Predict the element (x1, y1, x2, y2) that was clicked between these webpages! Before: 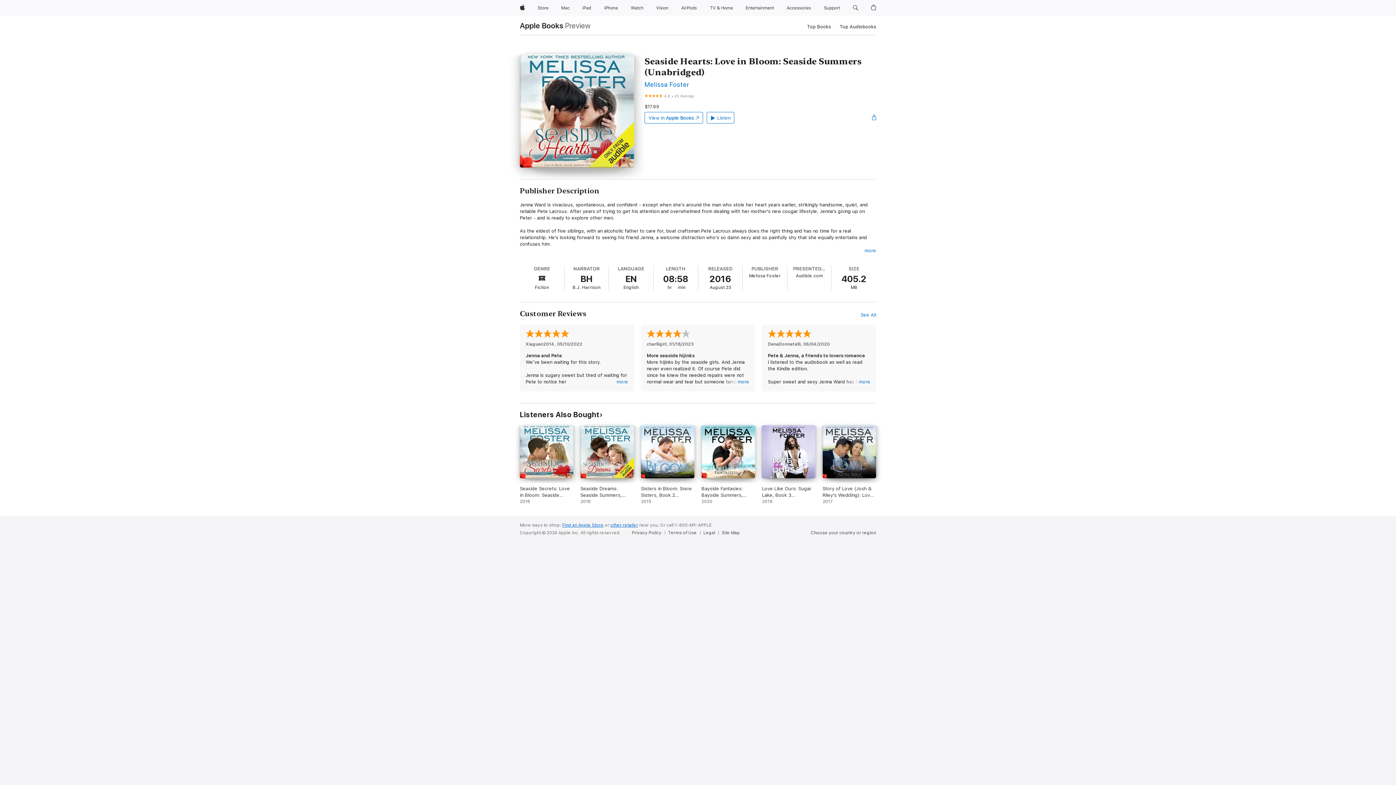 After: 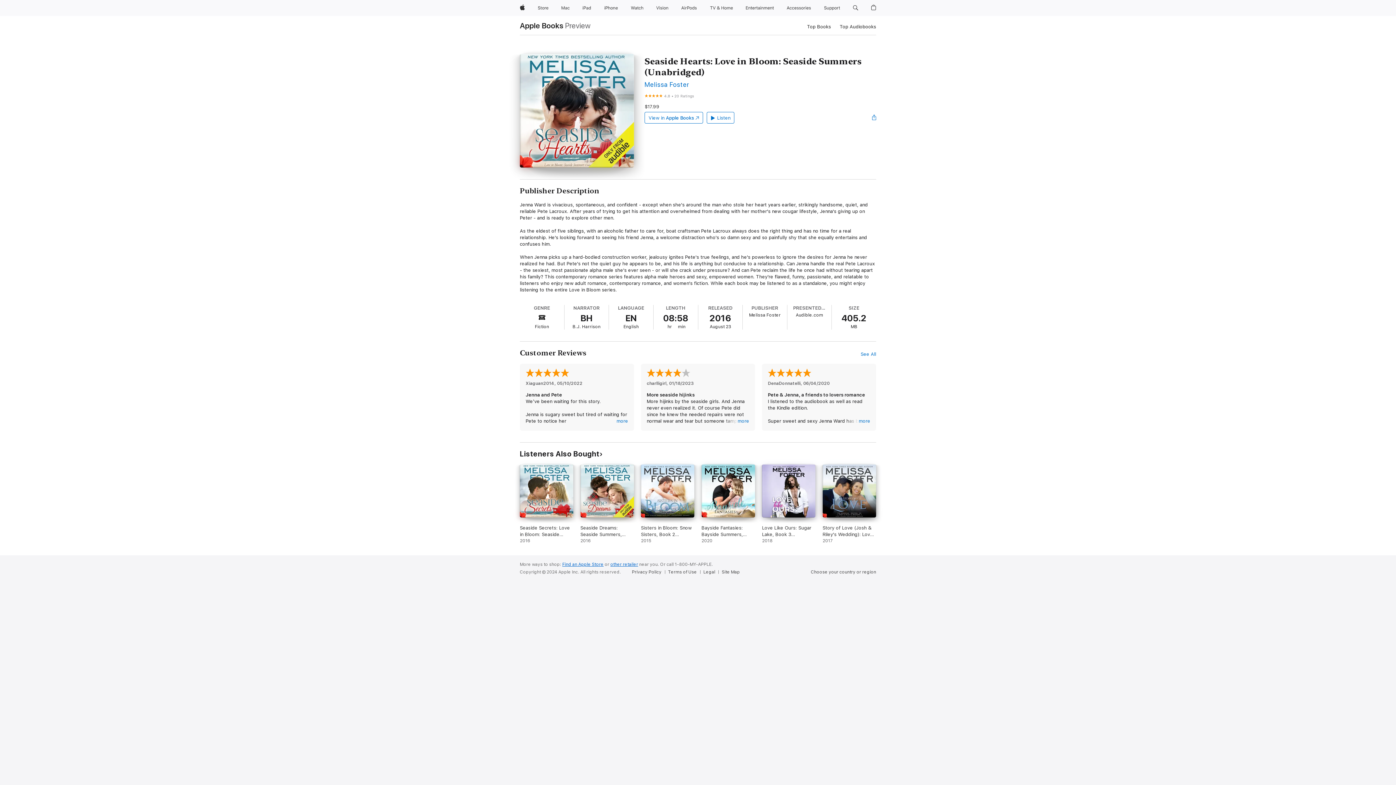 Action: bbox: (864, 247, 876, 254) label: more